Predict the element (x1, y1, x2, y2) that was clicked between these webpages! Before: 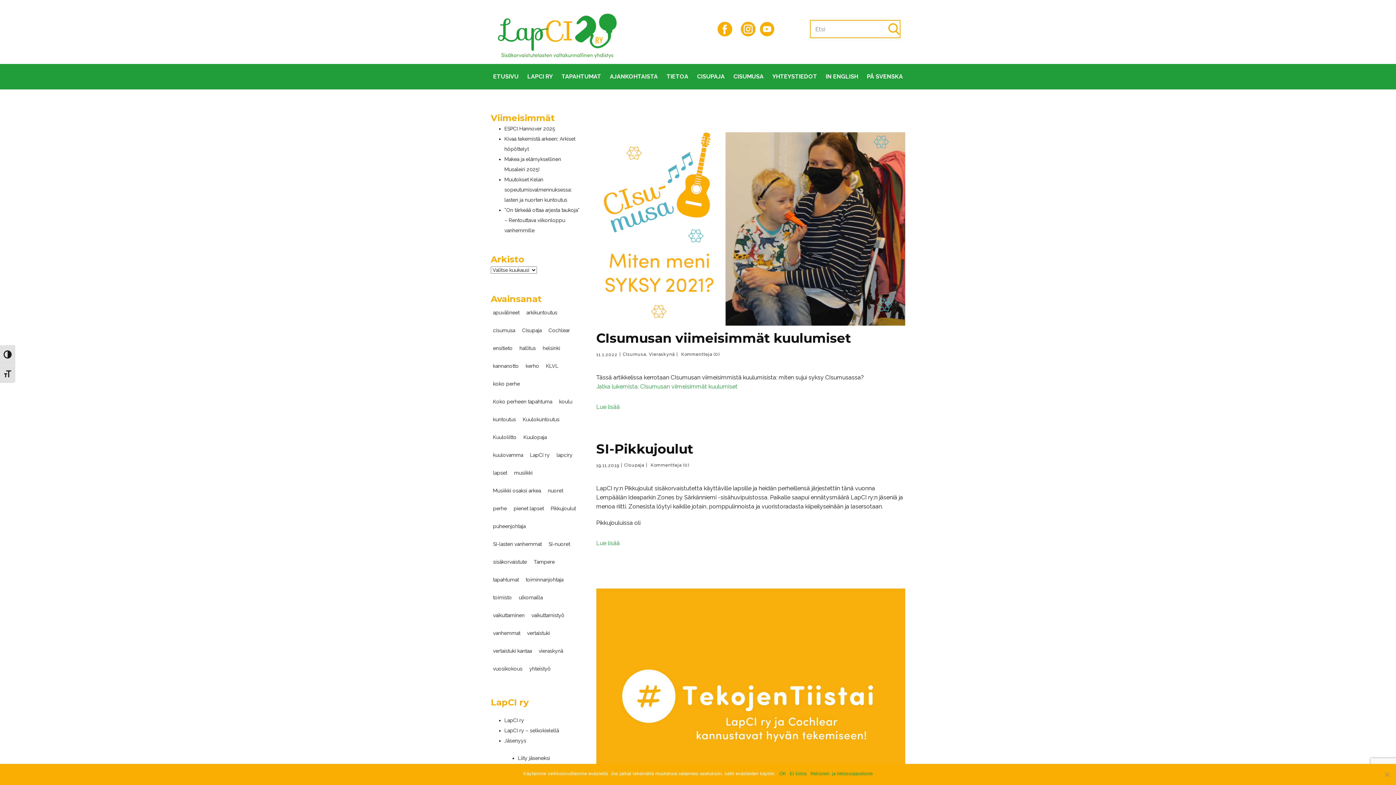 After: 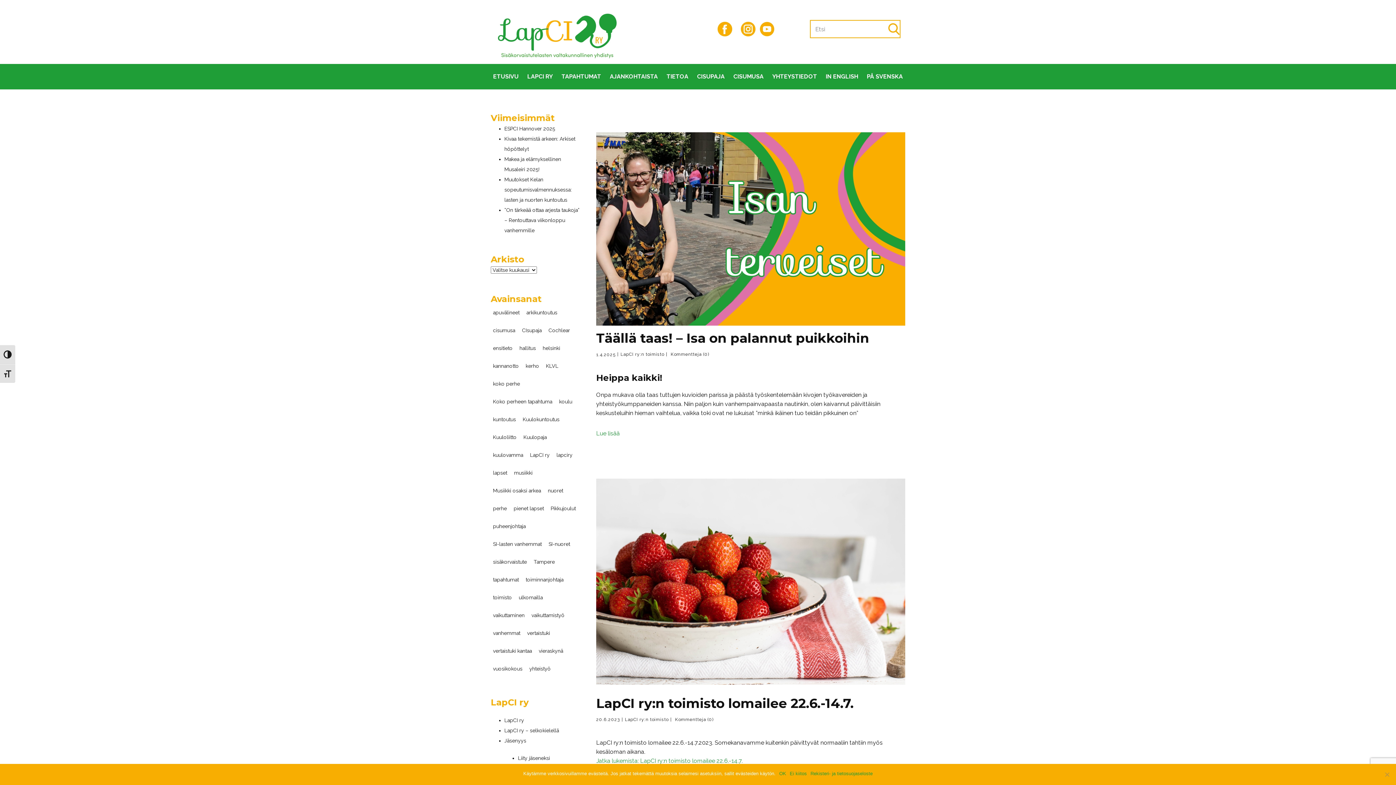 Action: label: toimisto bbox: (490, 589, 514, 605)